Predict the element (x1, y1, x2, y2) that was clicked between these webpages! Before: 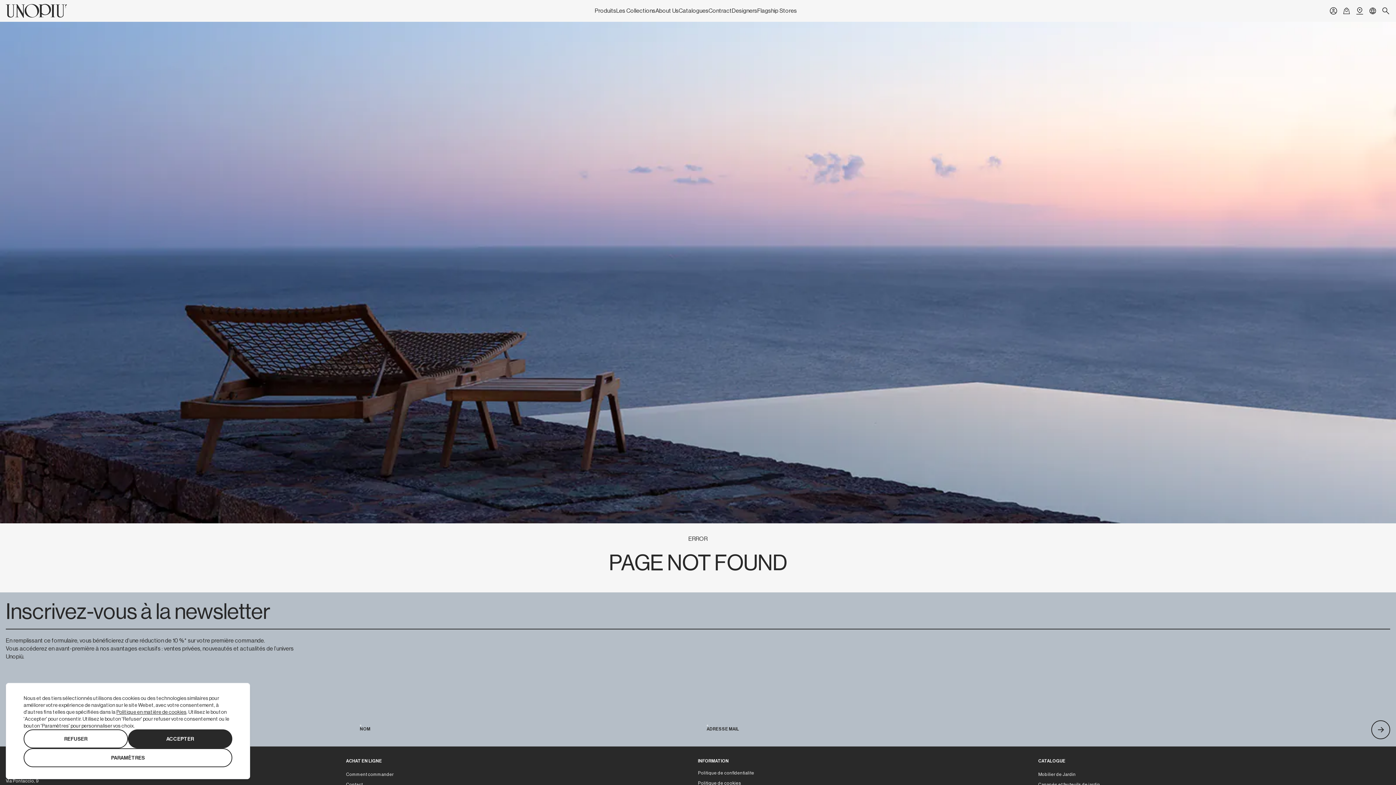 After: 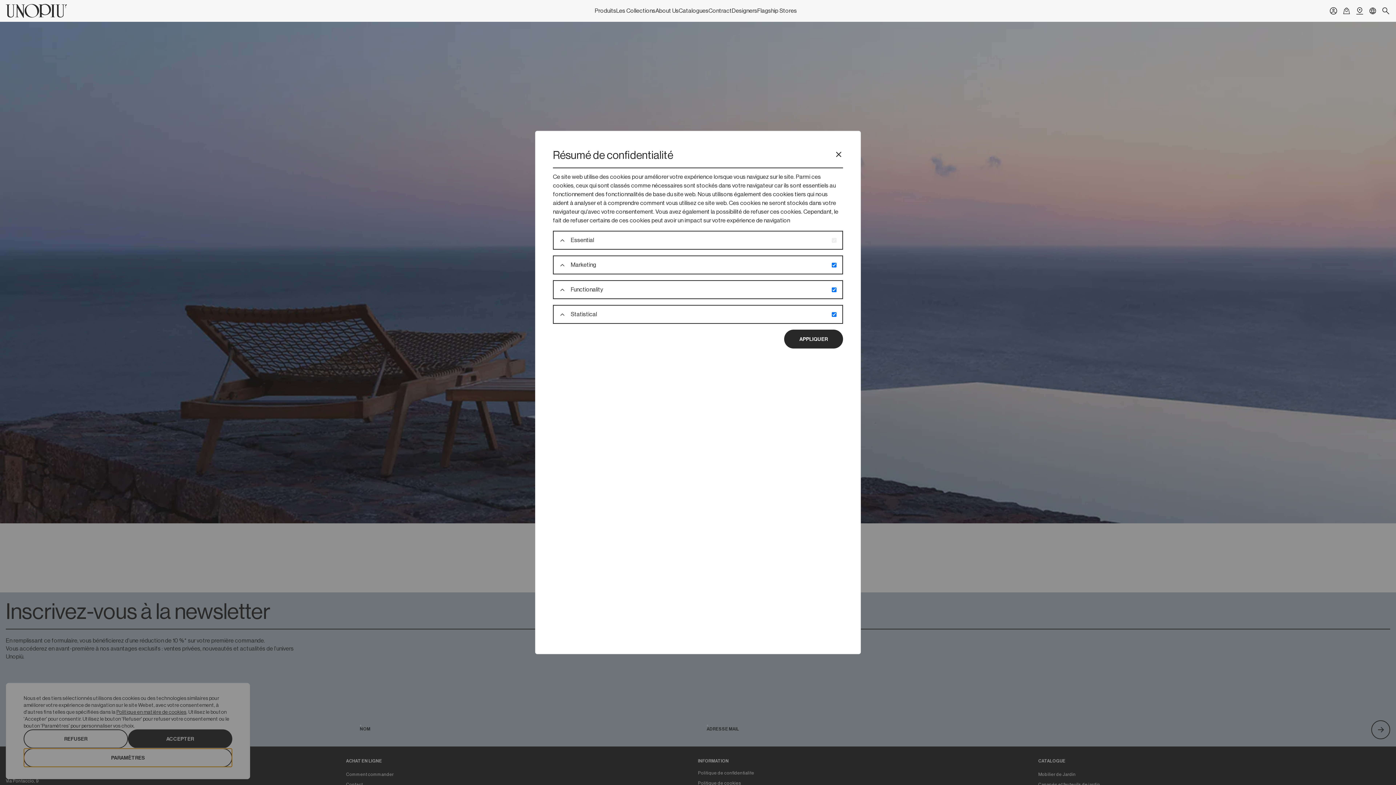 Action: label: PARAMÈTRES bbox: (23, 748, 232, 767)